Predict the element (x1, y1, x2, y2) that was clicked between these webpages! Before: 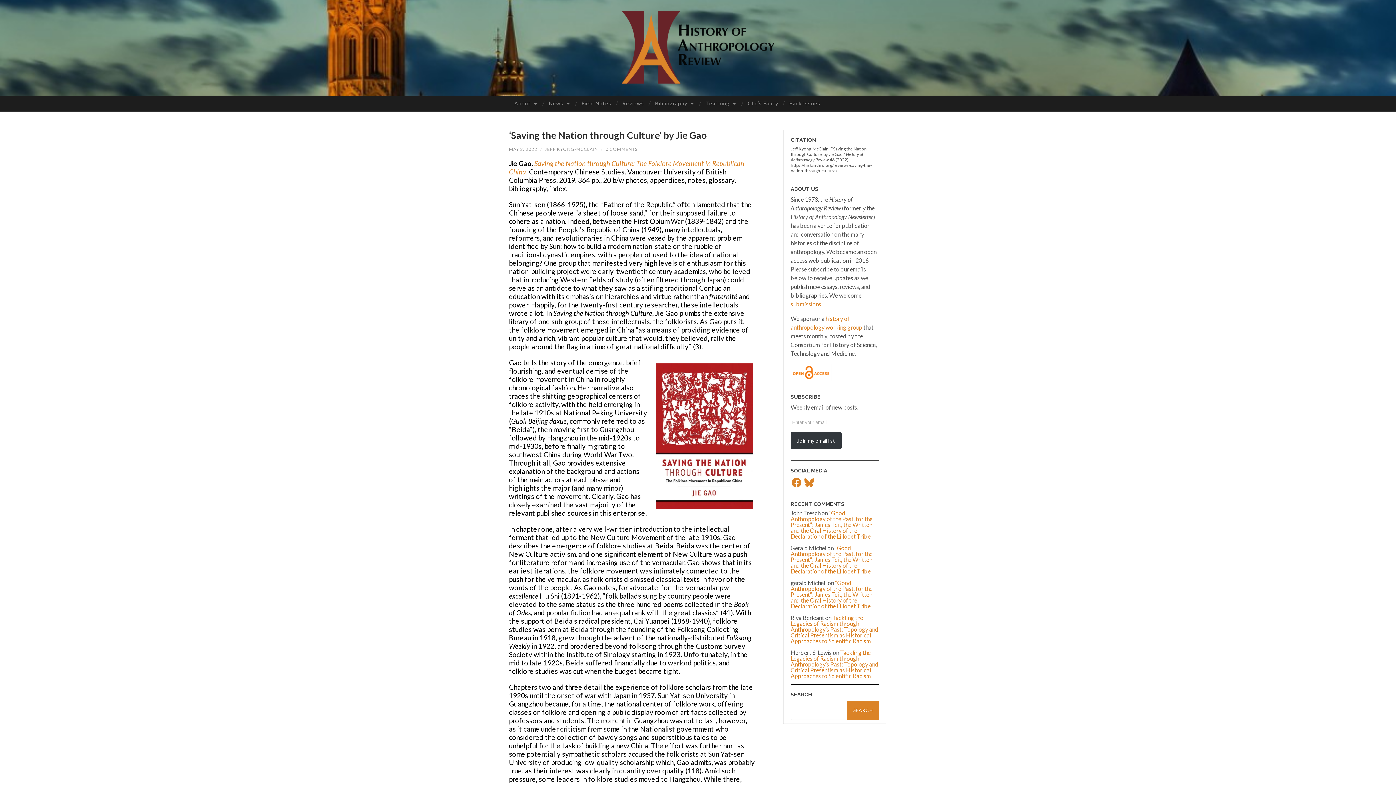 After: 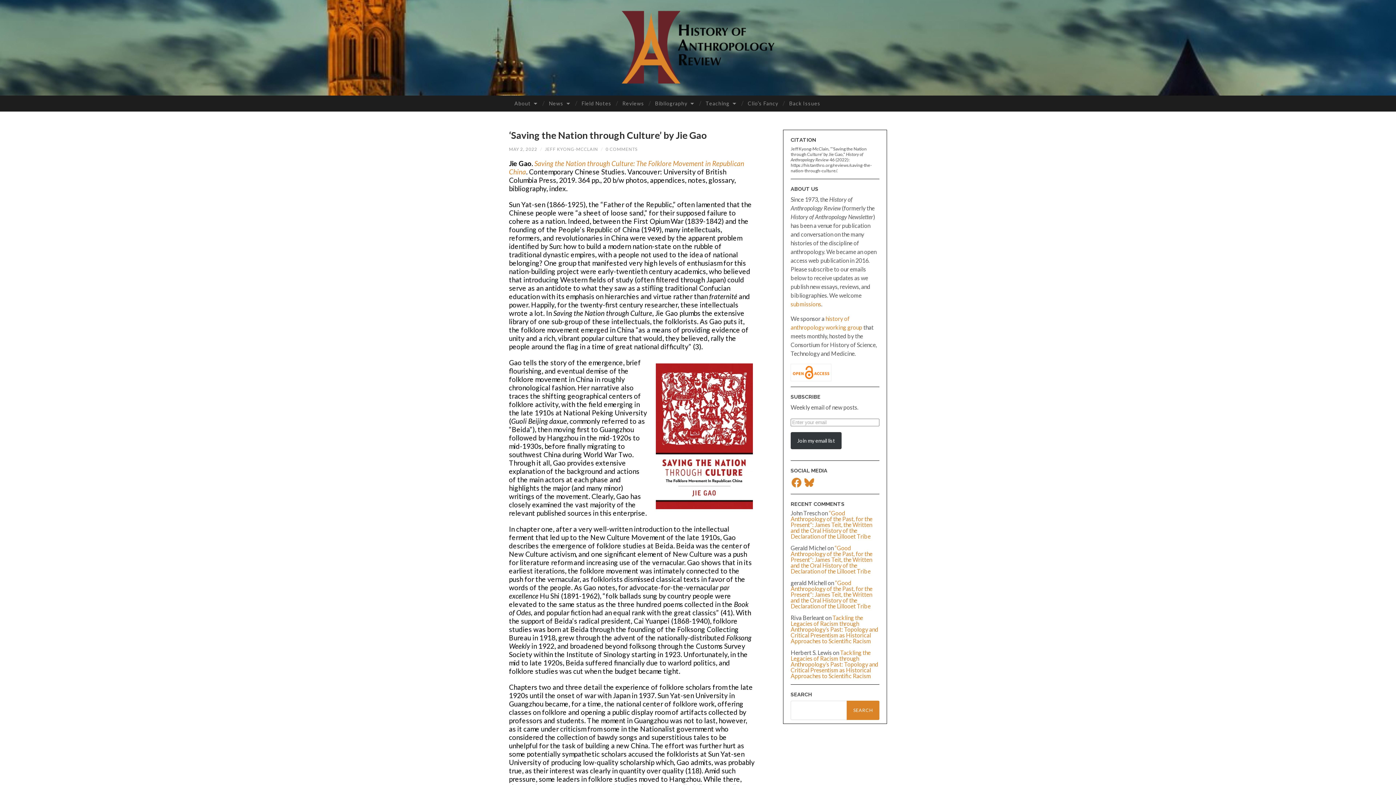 Action: label: Bluesky bbox: (803, 477, 815, 488)